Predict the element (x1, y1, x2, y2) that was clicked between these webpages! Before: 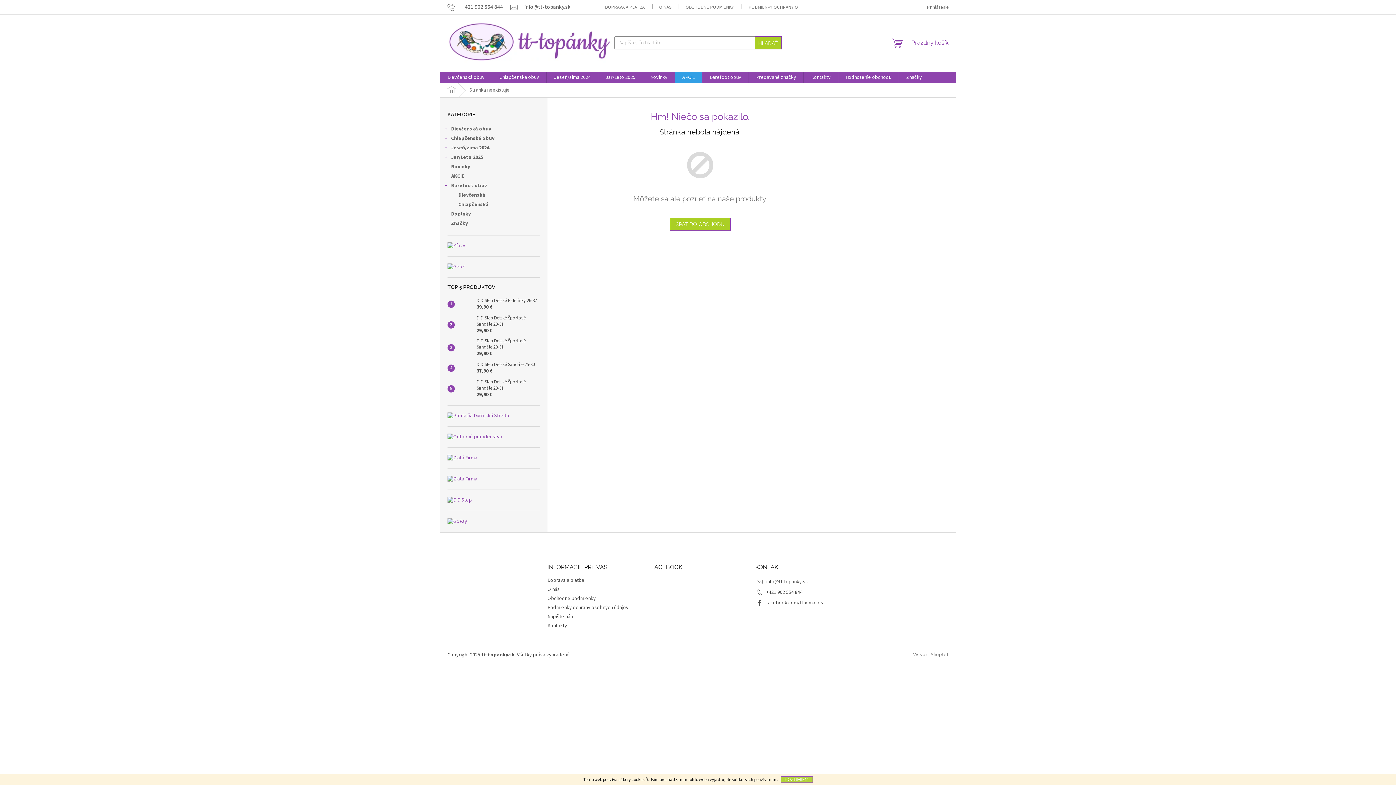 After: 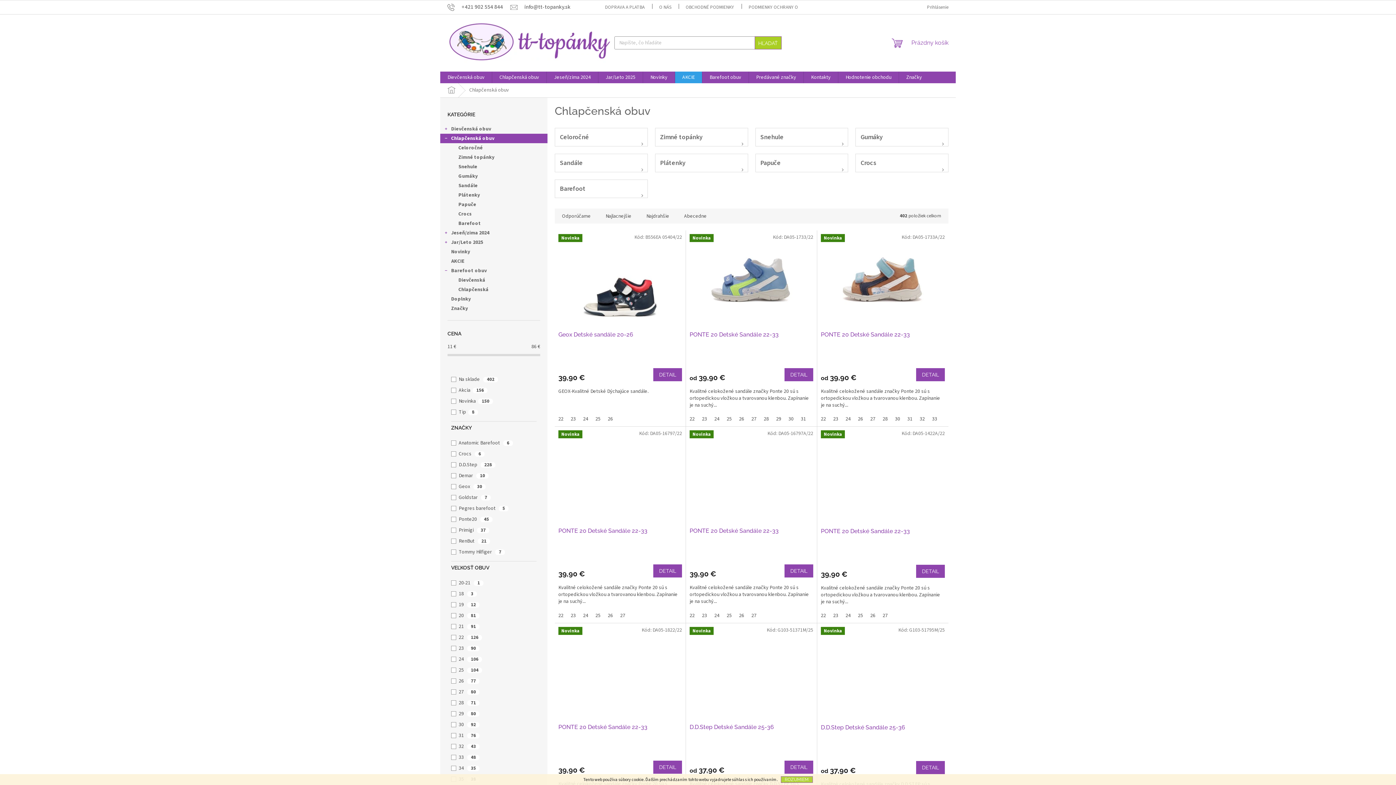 Action: bbox: (492, 71, 546, 83) label: Chlapčenská obuv